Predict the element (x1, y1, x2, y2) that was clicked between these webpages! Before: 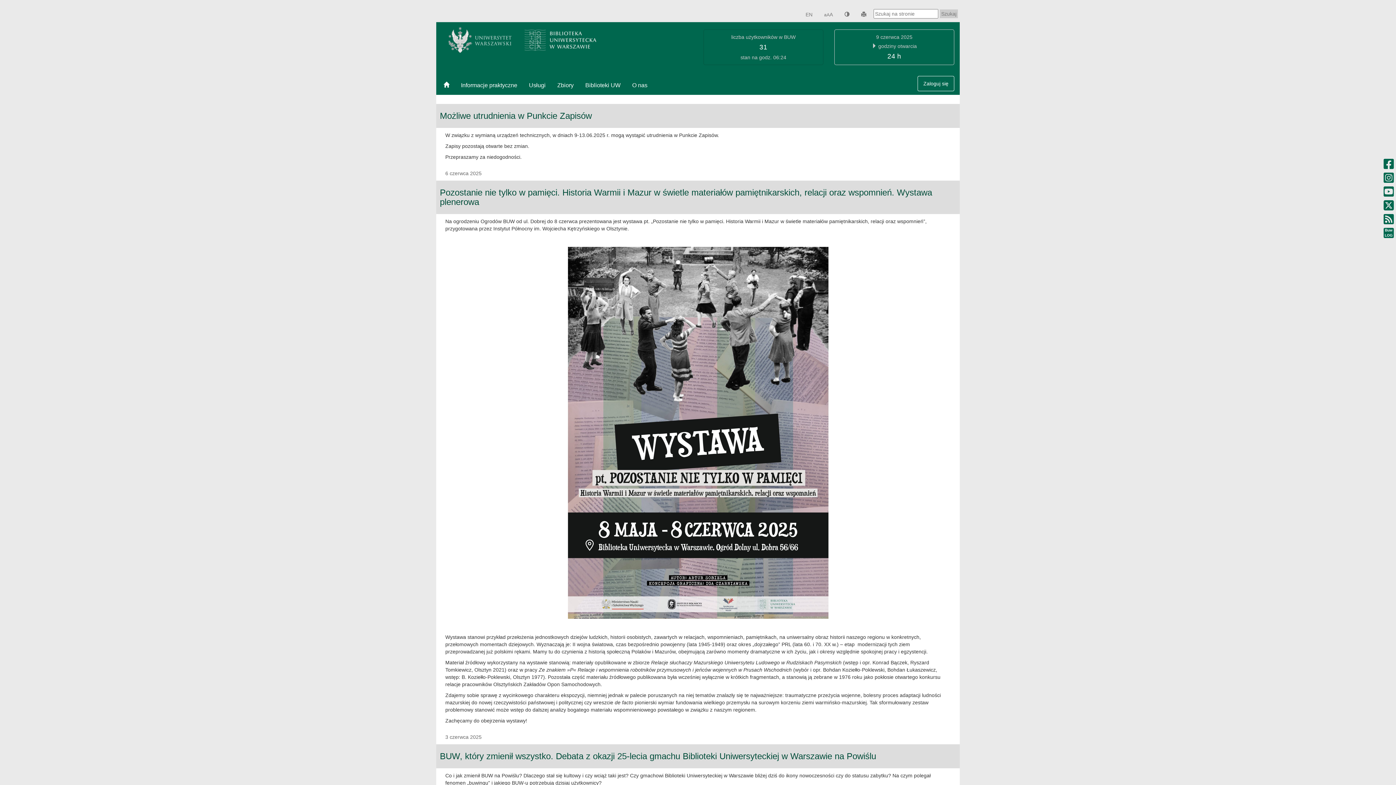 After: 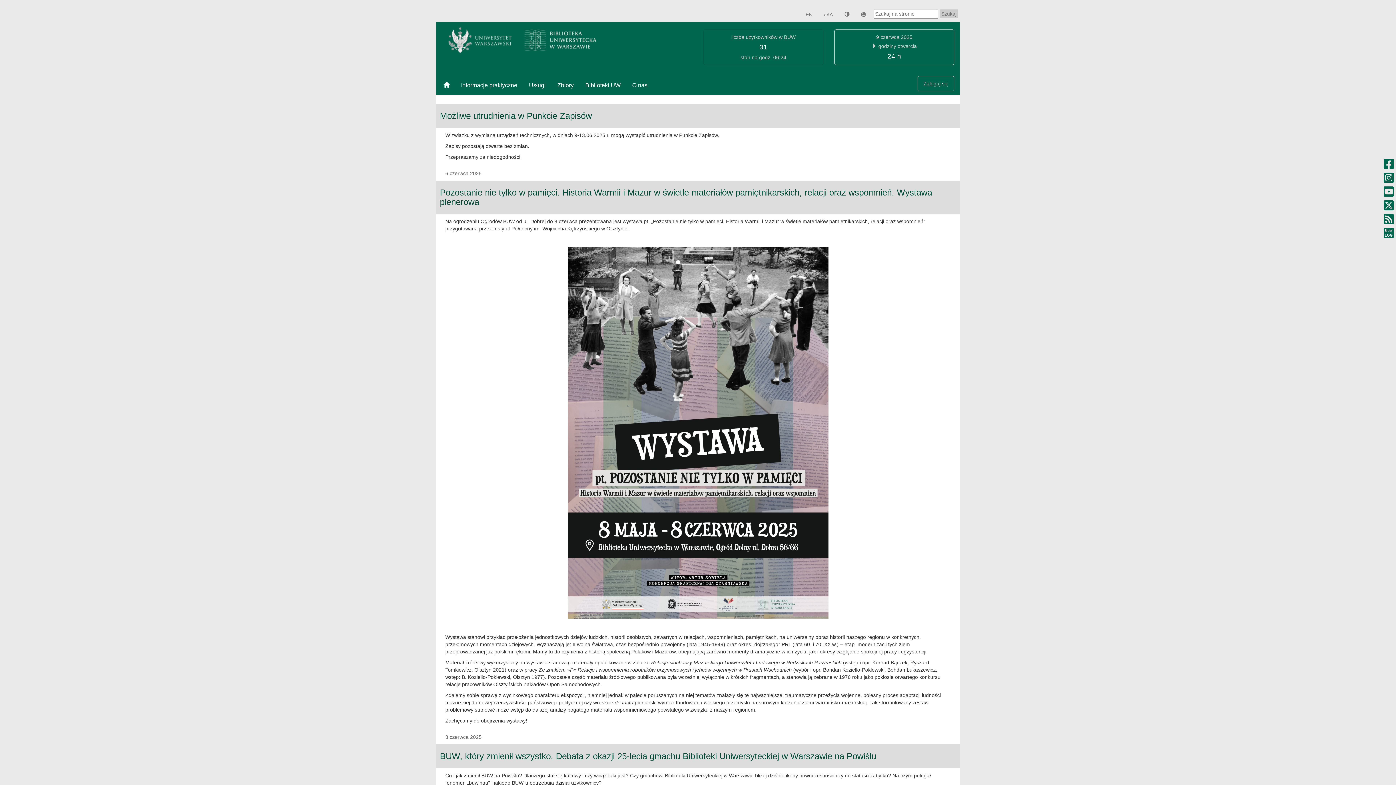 Action: bbox: (1381, 212, 1396, 226)